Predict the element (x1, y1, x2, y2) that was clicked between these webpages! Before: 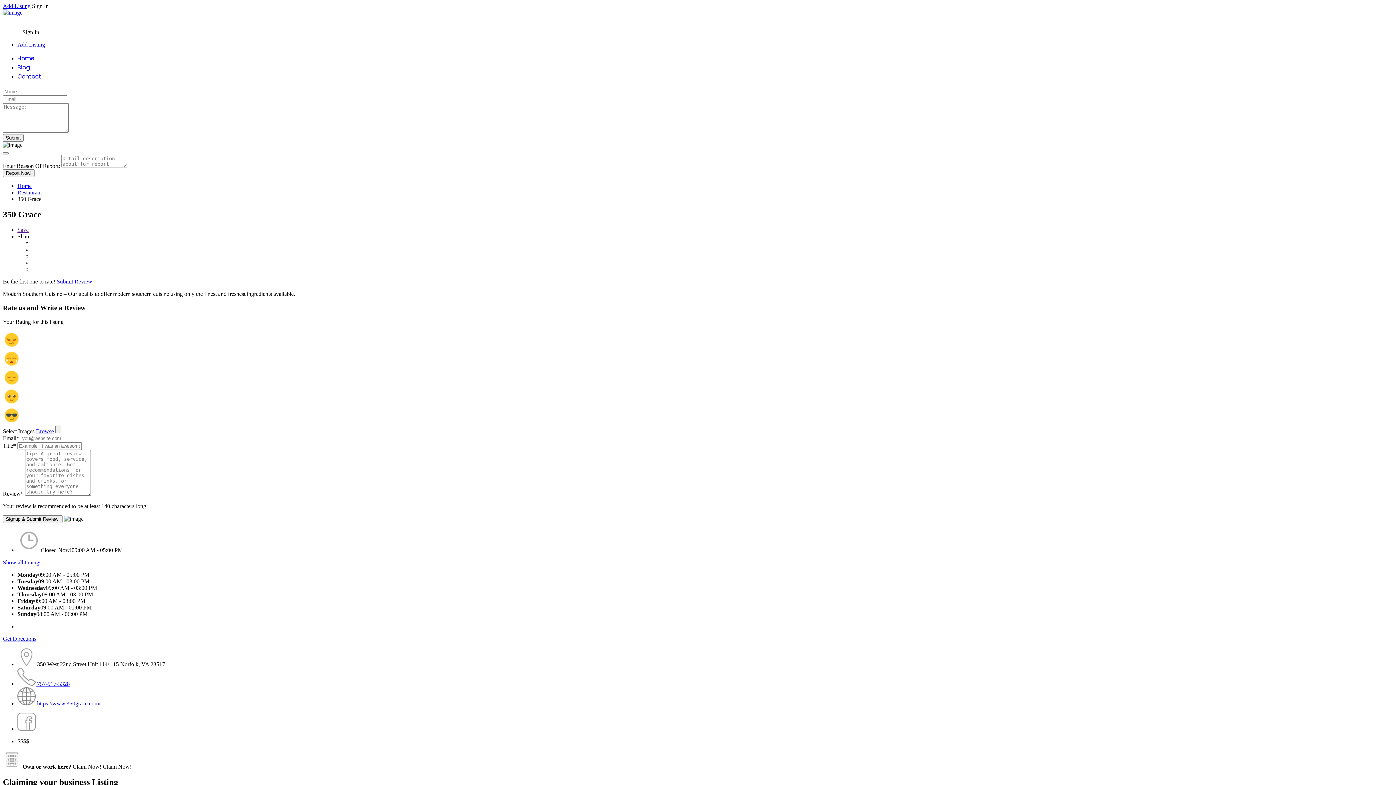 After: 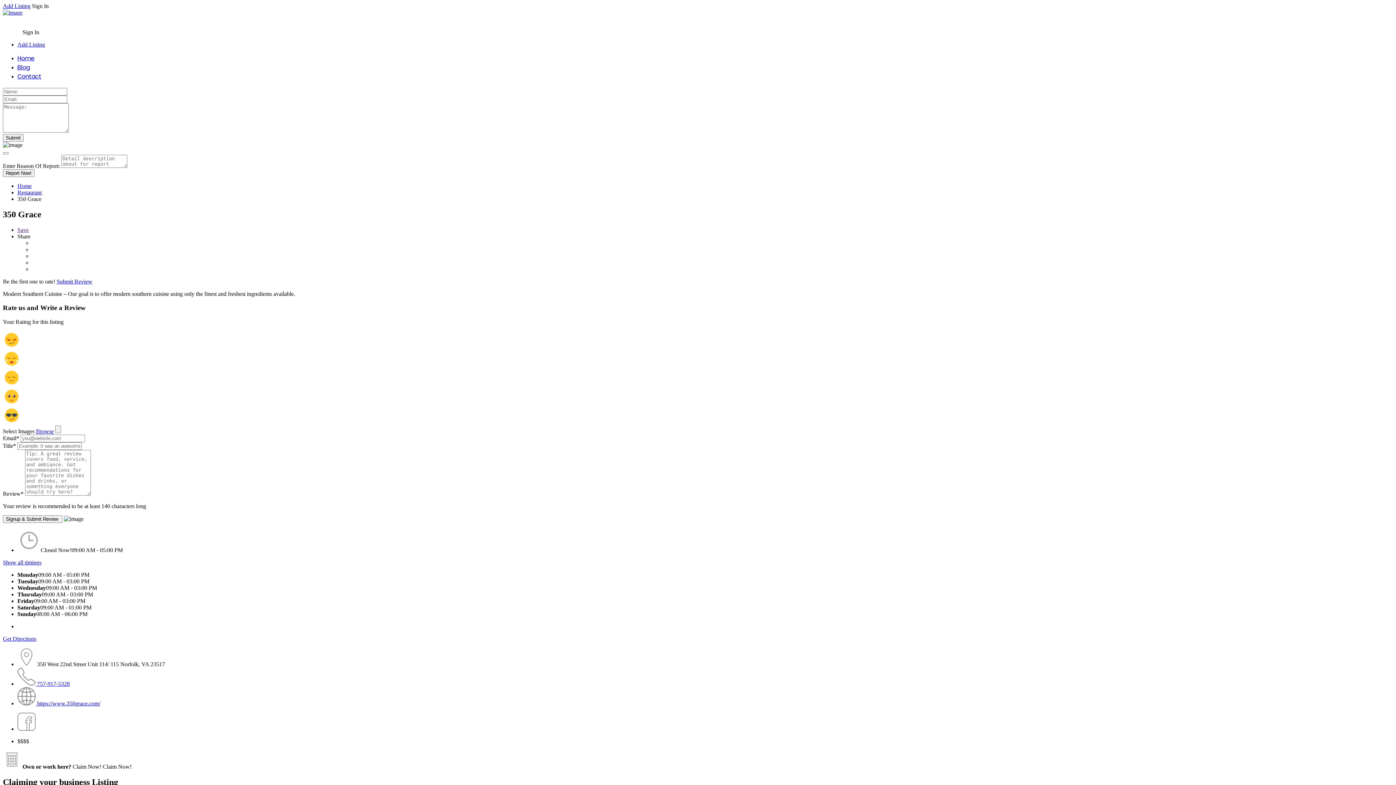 Action: label:  https://www.350grace.com/ bbox: (17, 700, 100, 706)